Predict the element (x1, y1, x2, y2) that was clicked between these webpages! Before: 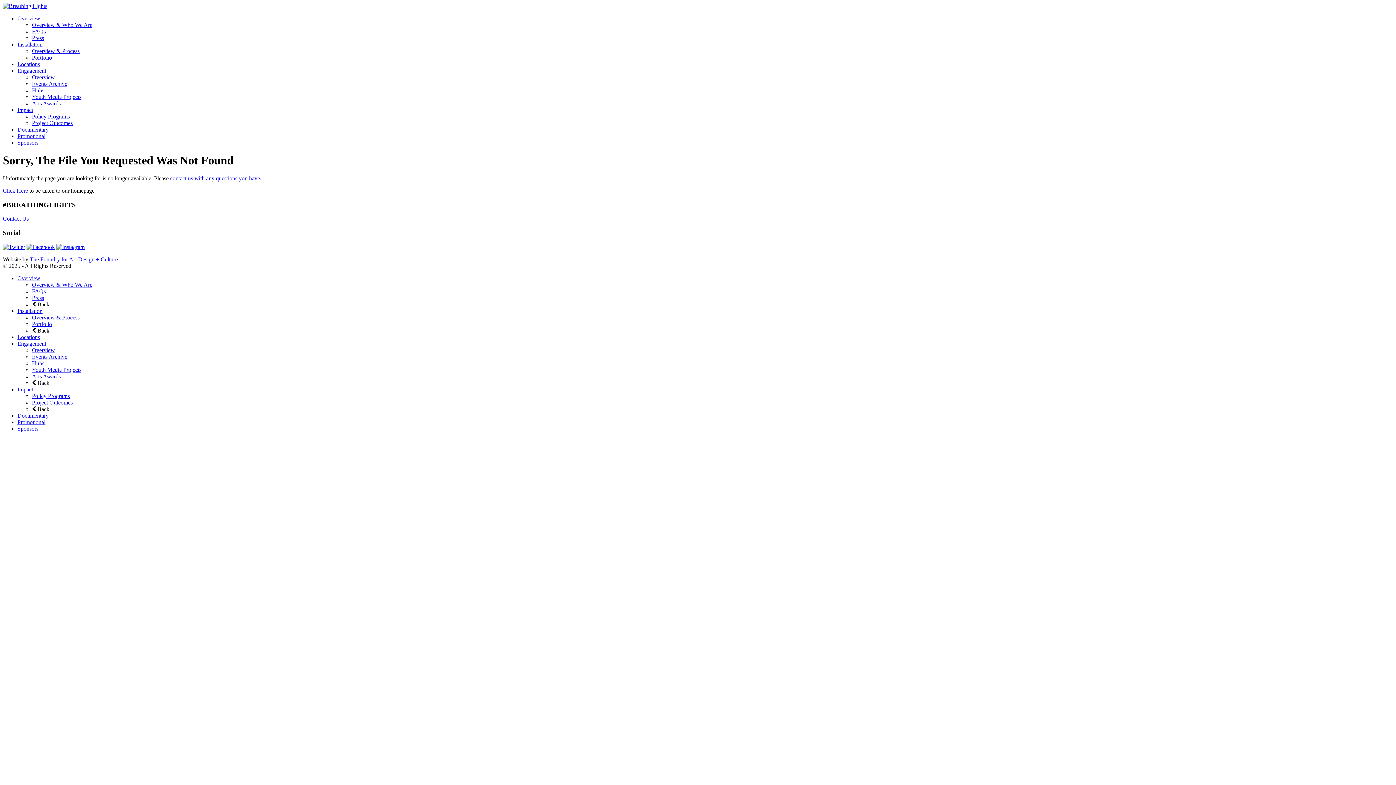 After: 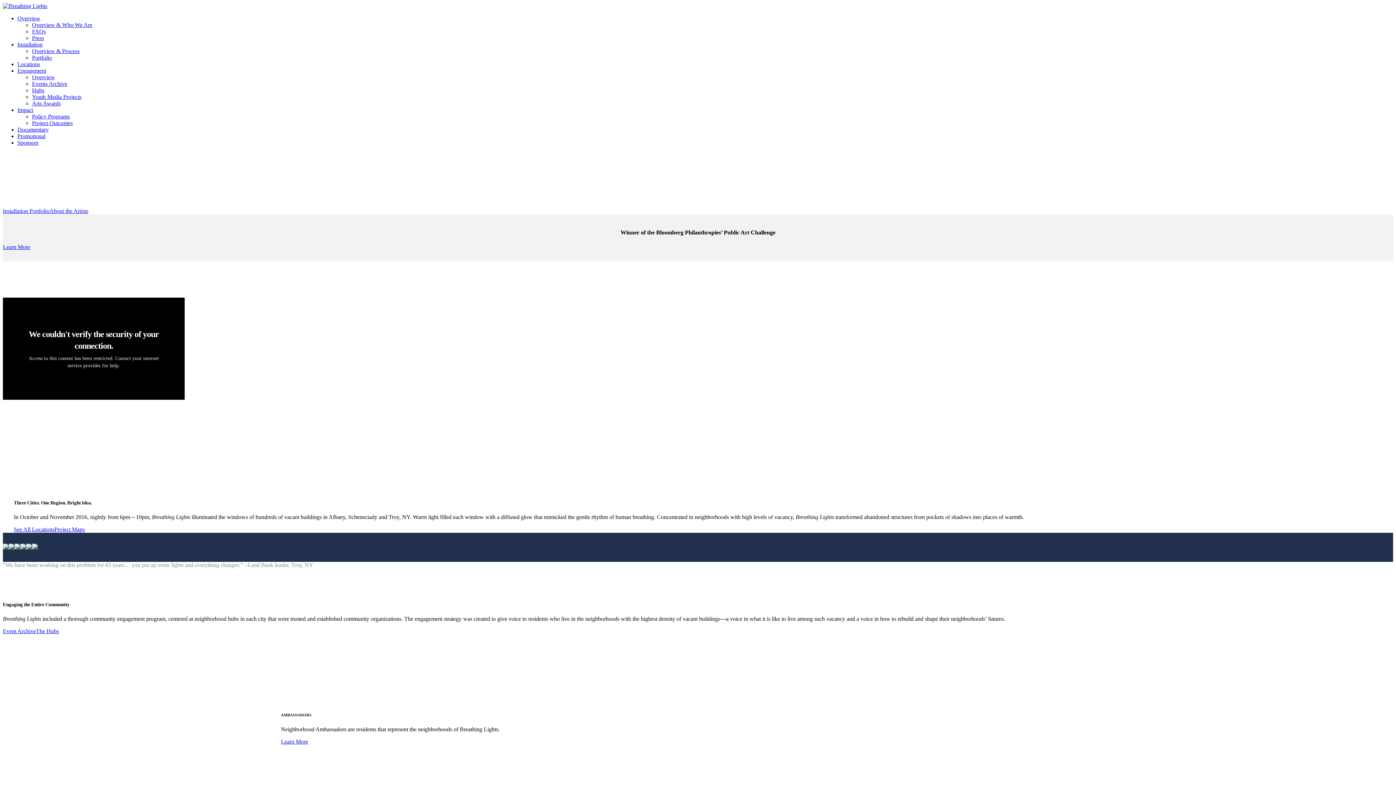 Action: bbox: (2, 2, 47, 9)